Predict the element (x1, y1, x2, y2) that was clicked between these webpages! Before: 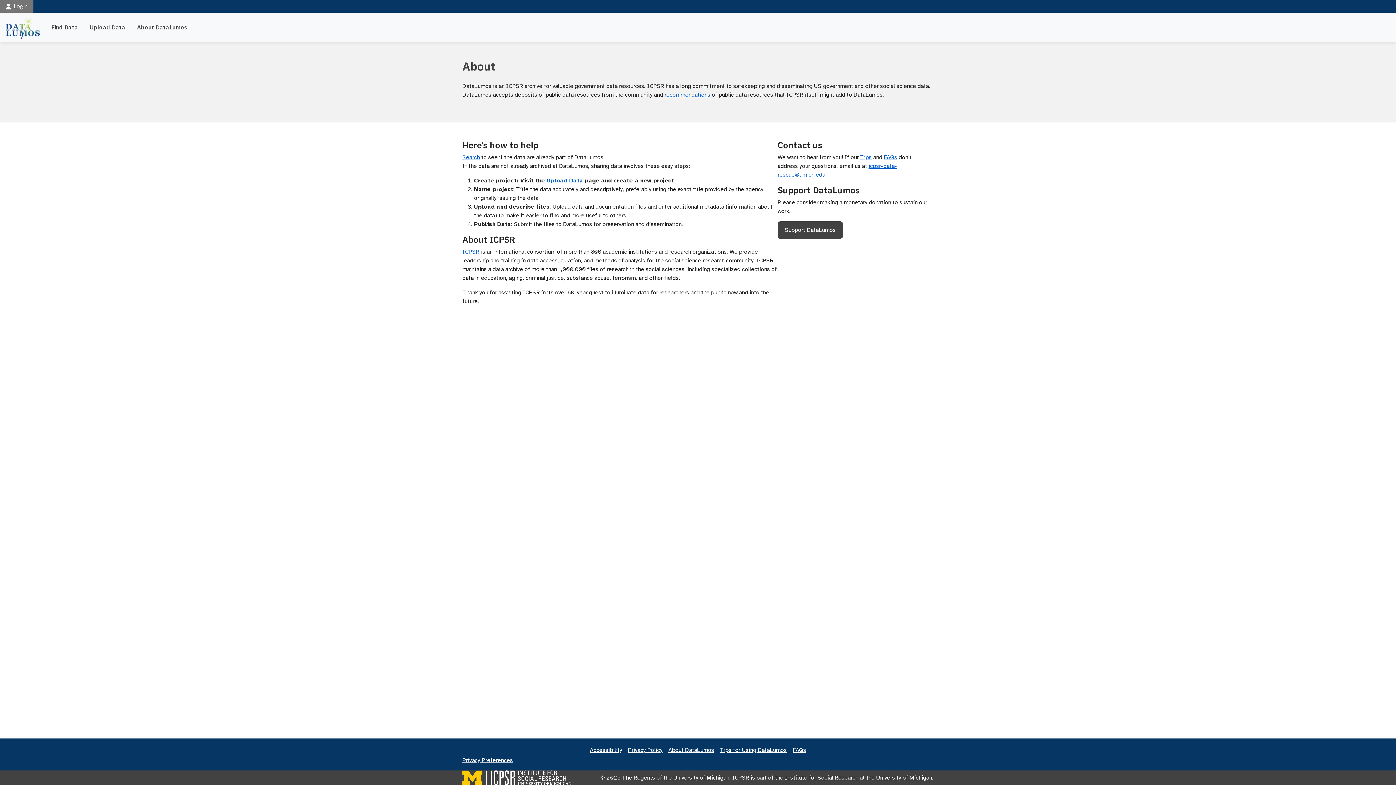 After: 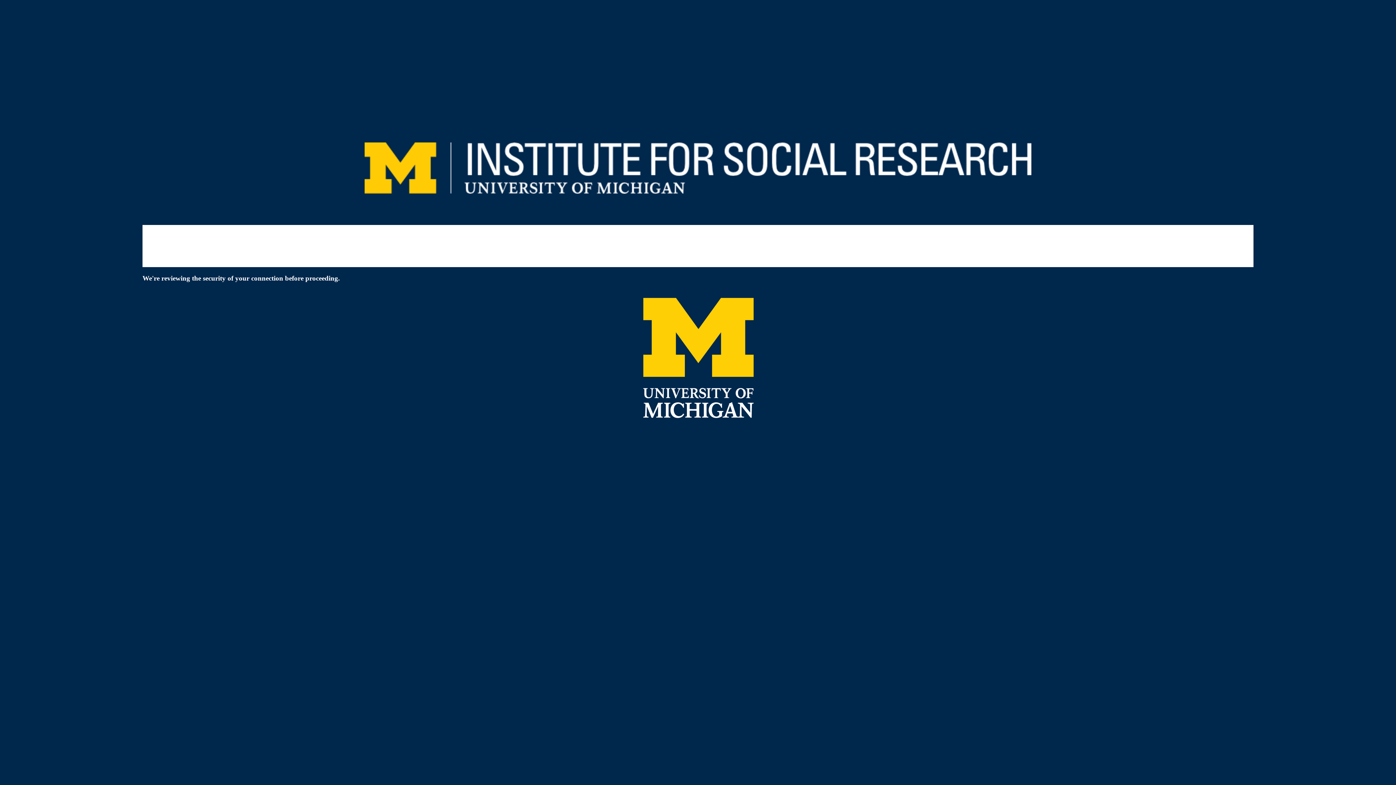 Action: bbox: (785, 774, 858, 781) label: Institute for Social Research